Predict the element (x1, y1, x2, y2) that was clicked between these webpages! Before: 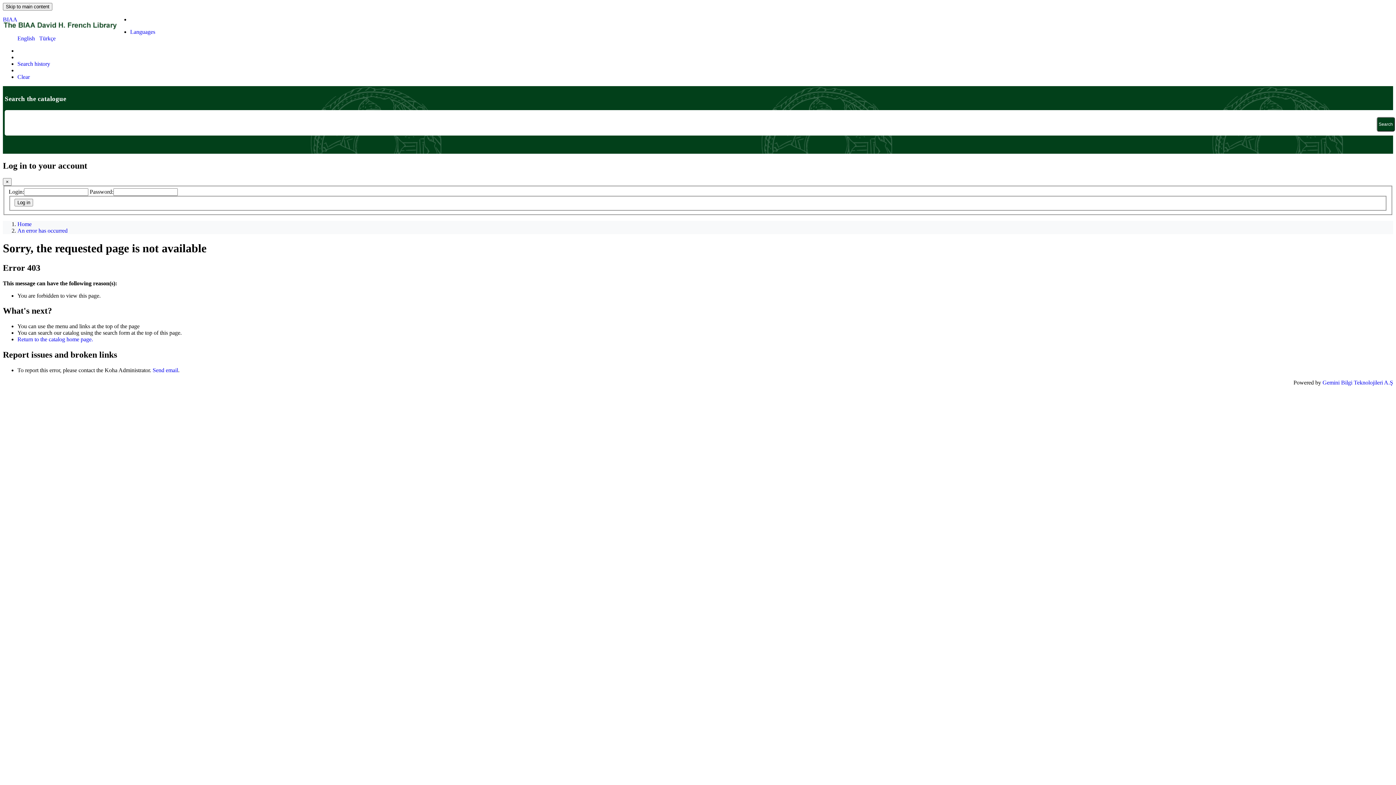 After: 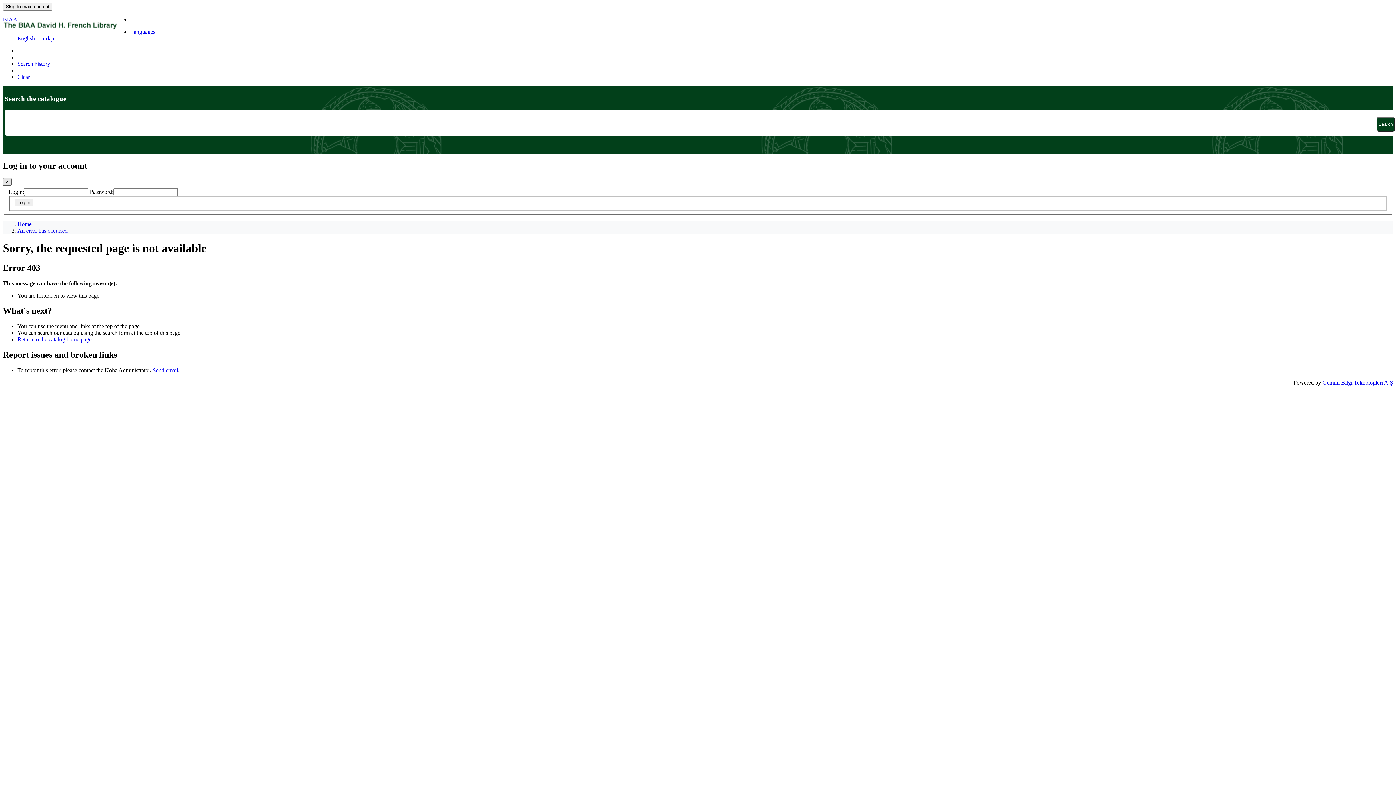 Action: bbox: (2, 178, 11, 185) label: Close